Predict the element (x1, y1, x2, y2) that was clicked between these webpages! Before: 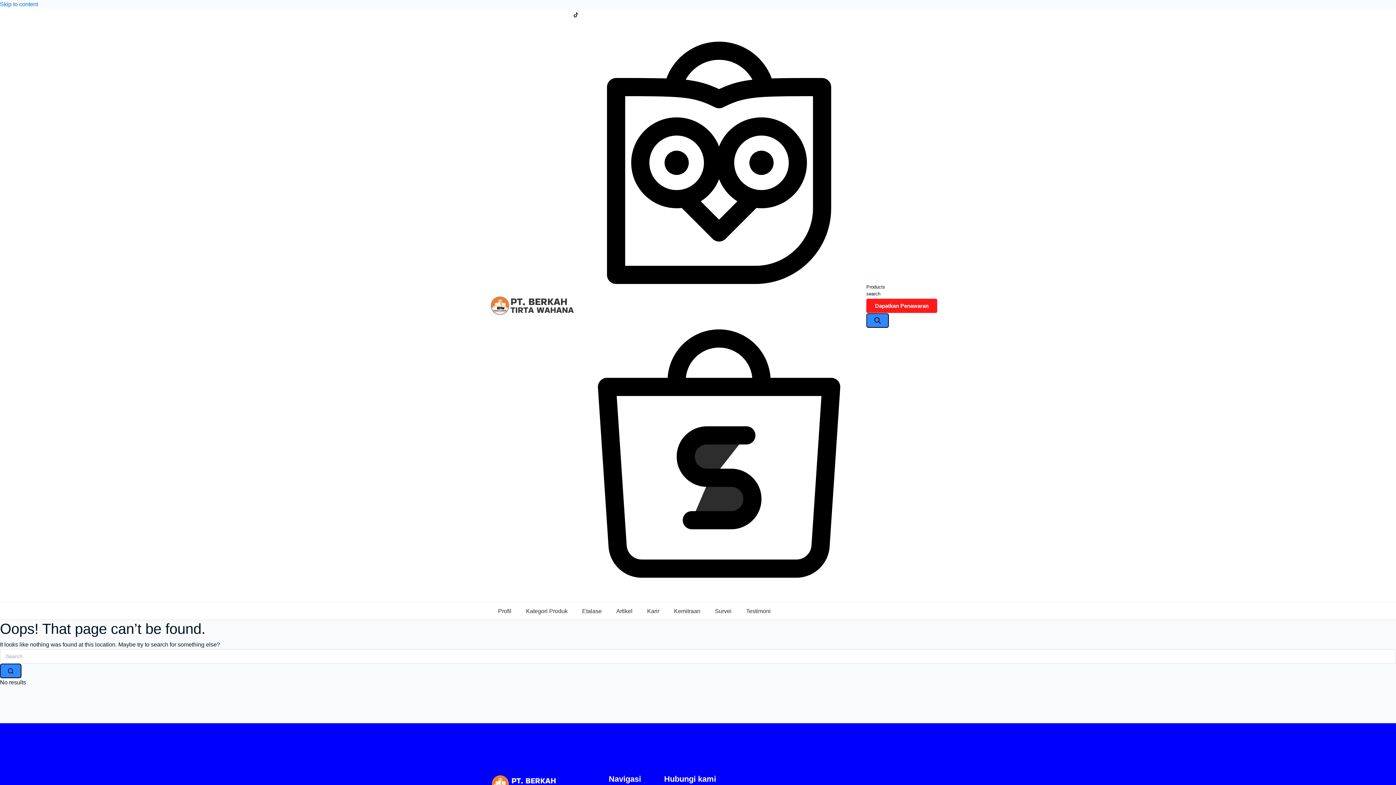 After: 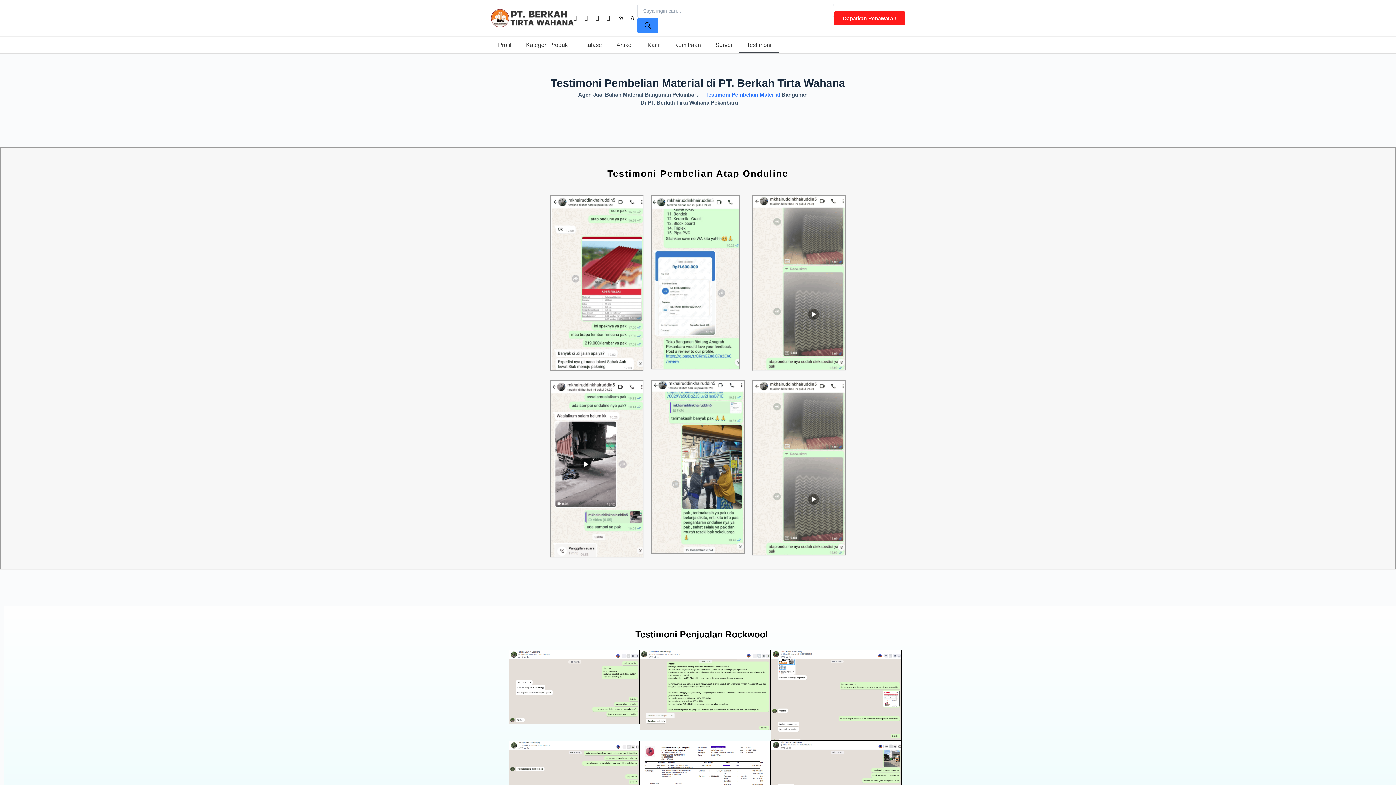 Action: label: Testimoni bbox: (739, 603, 778, 620)